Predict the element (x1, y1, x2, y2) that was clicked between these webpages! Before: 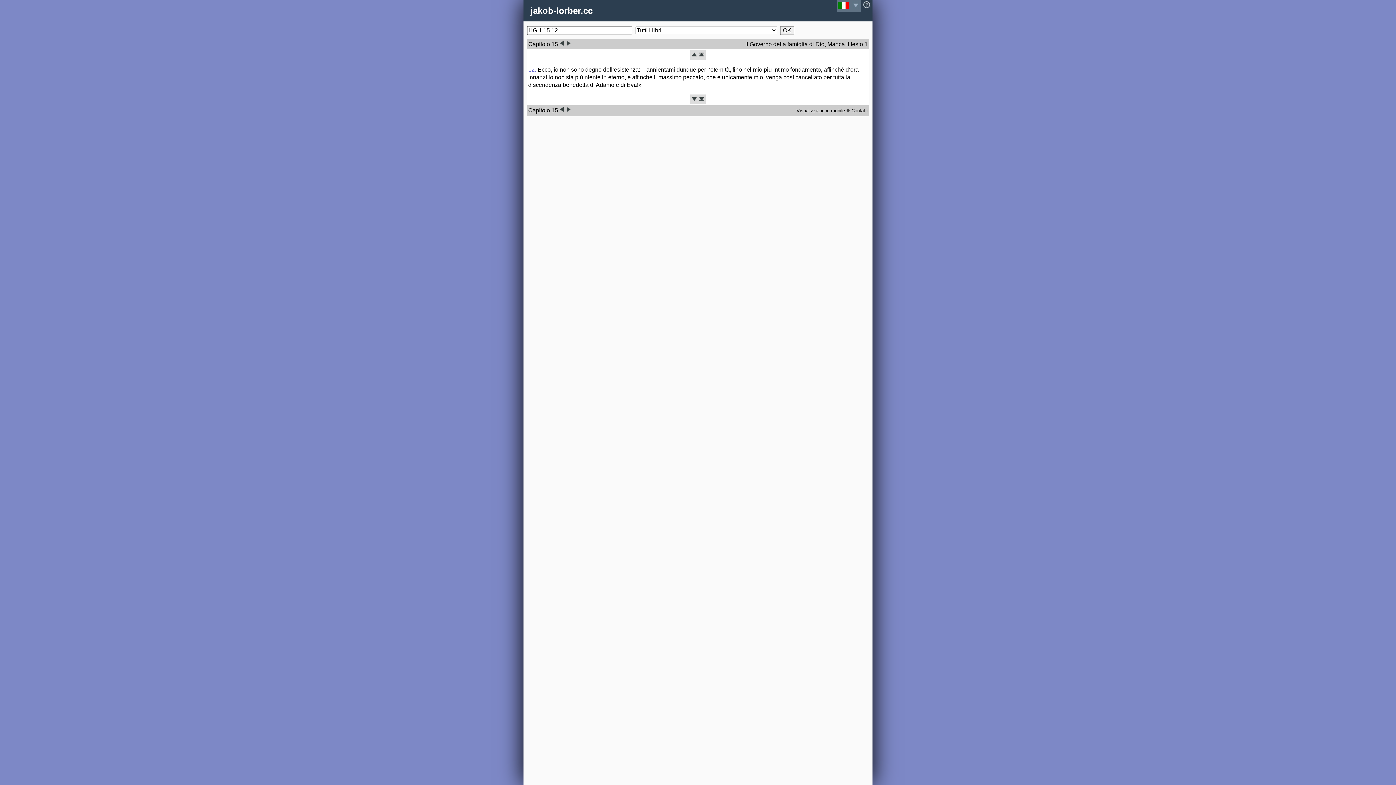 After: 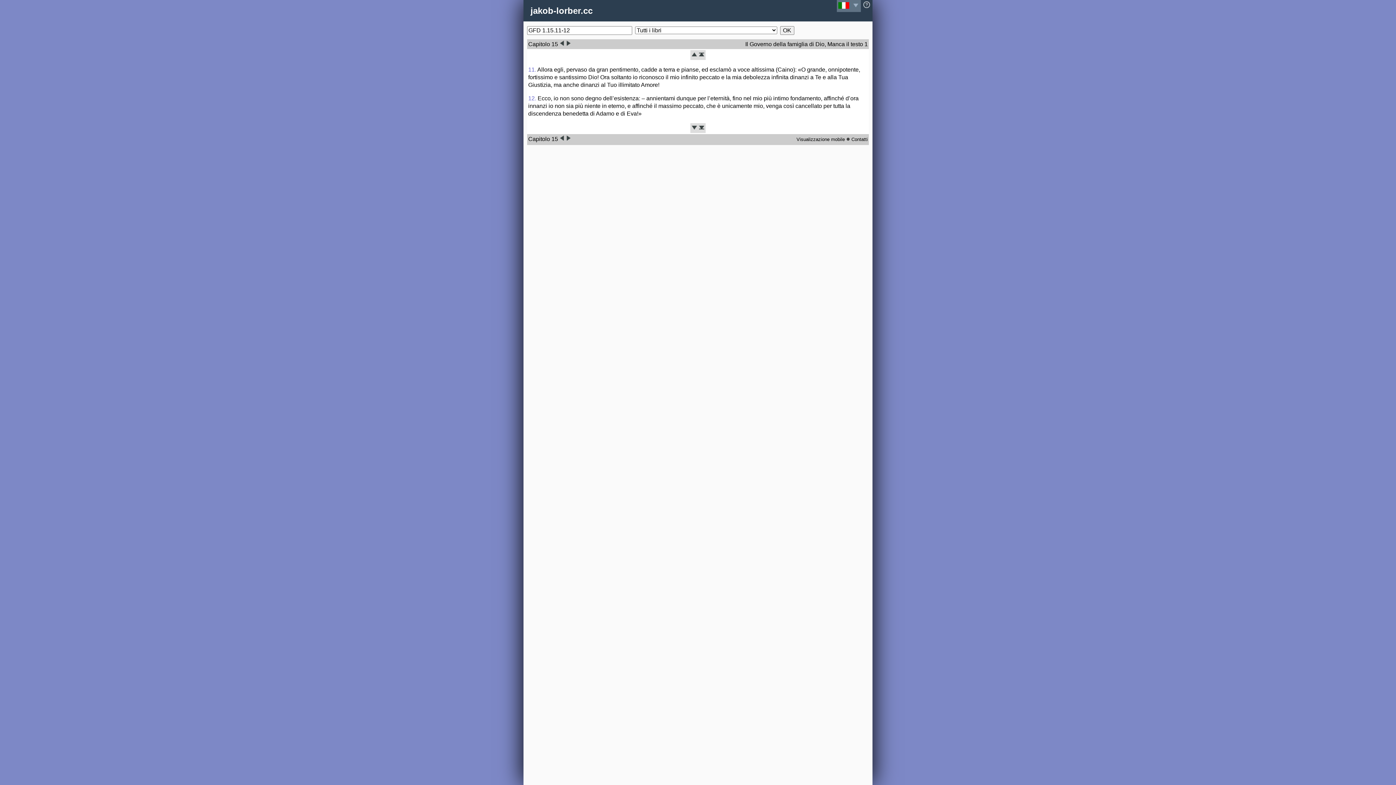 Action: bbox: (691, 51, 697, 58)